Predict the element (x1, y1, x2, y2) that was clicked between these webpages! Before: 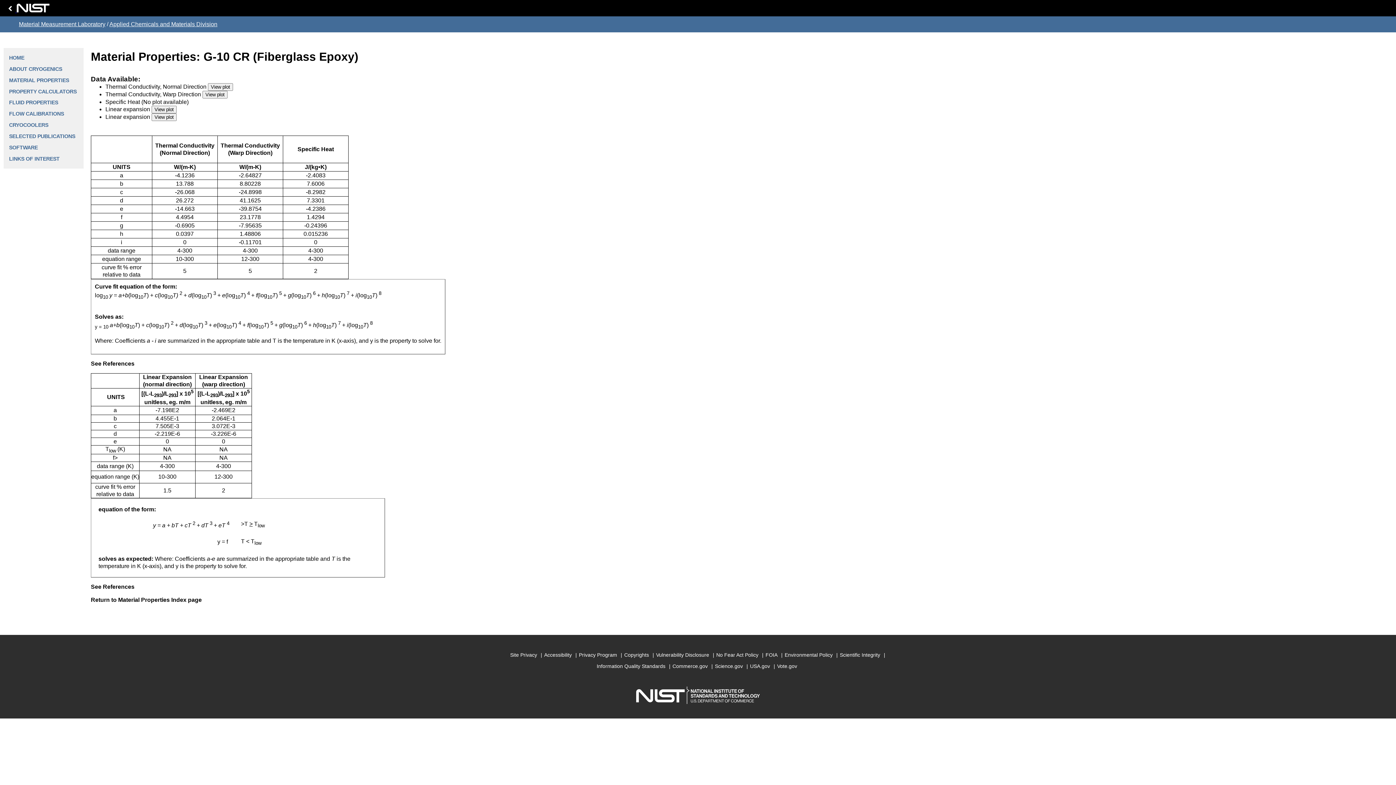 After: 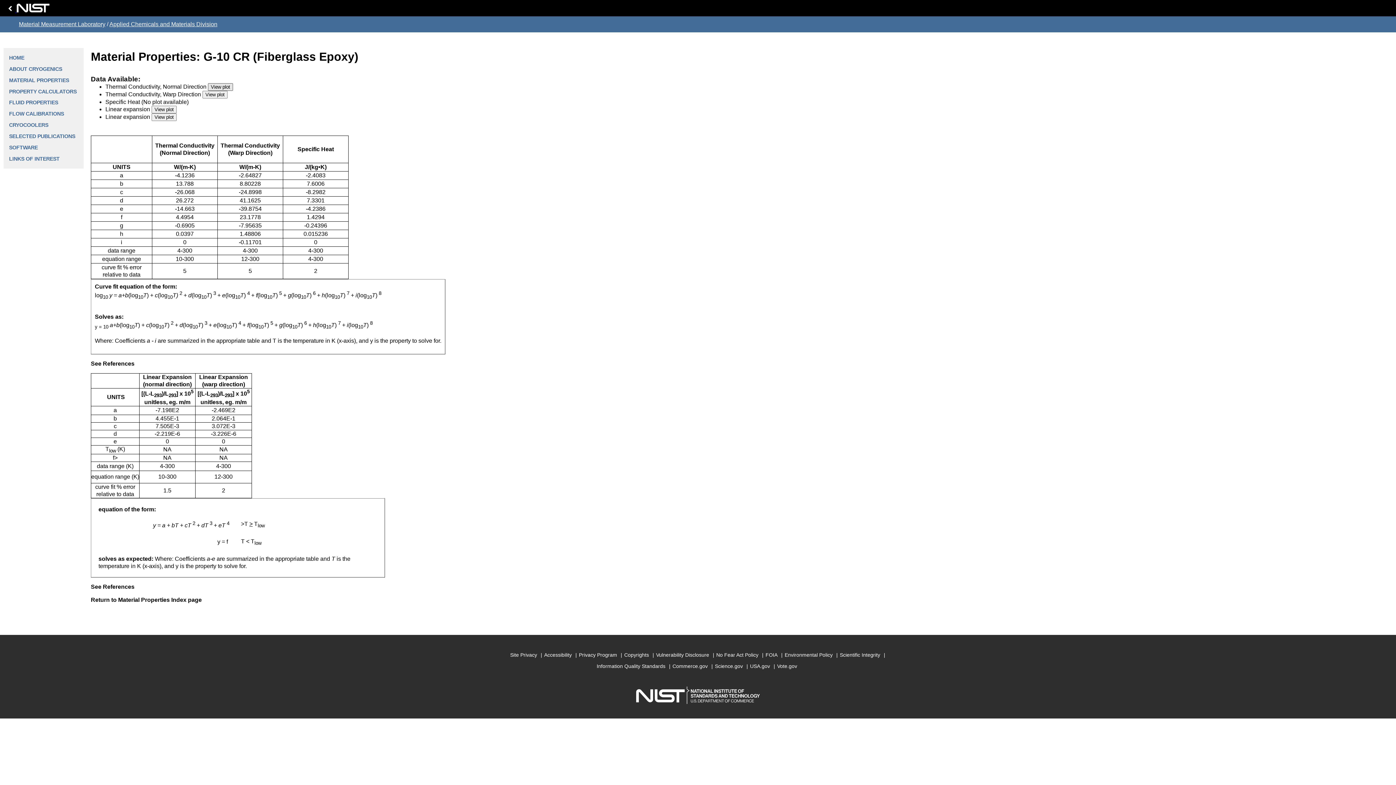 Action: label: View plot bbox: (208, 83, 233, 91)